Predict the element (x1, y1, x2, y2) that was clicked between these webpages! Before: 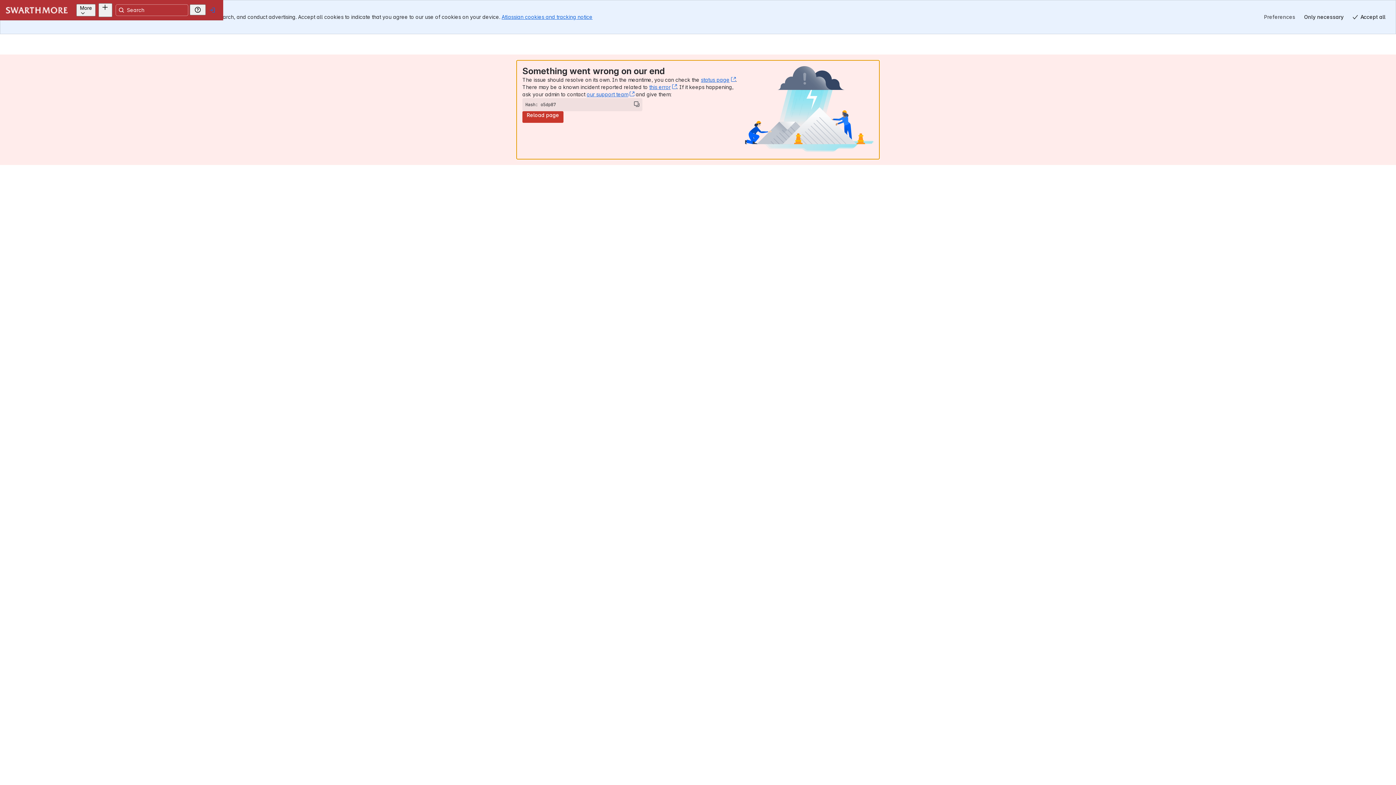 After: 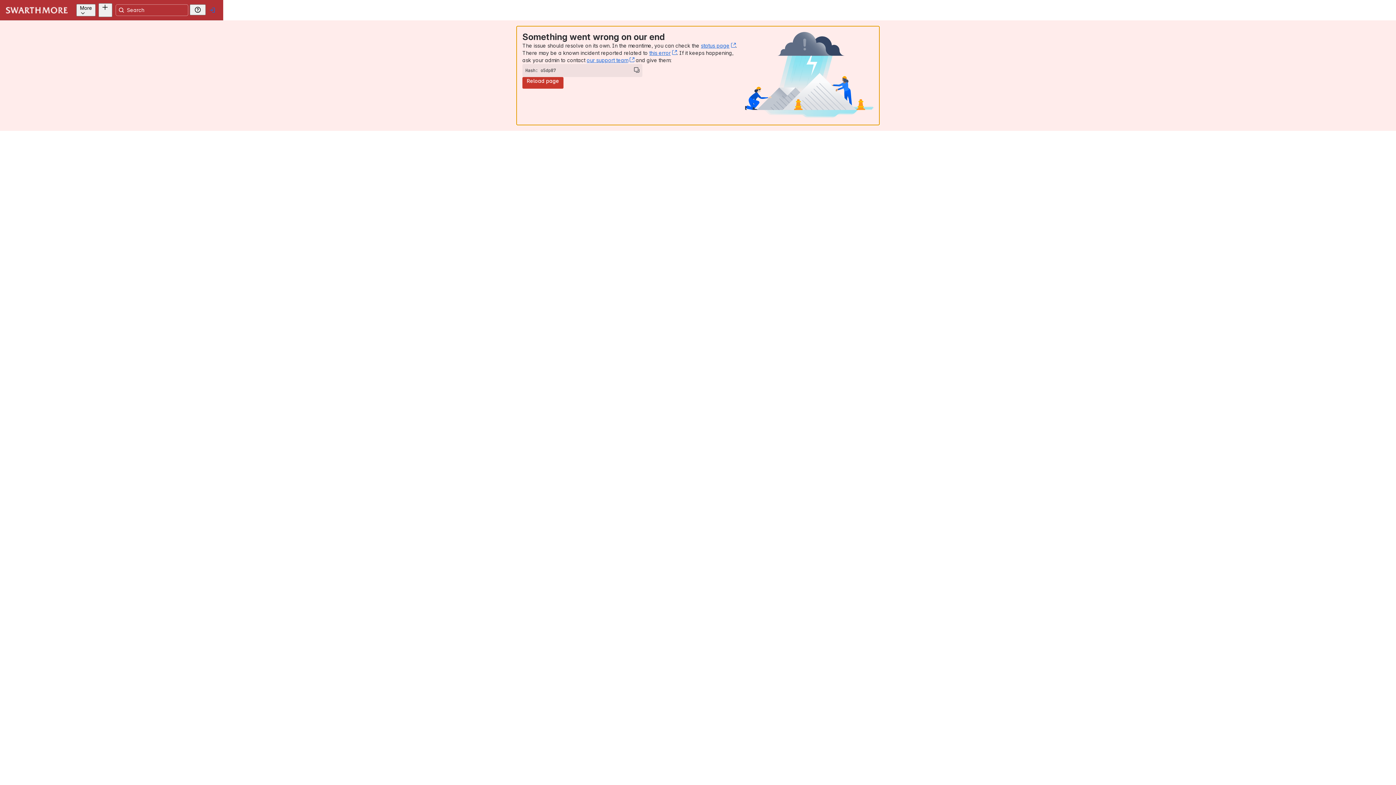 Action: label: Accept all bbox: (1348, 11, 1390, 22)